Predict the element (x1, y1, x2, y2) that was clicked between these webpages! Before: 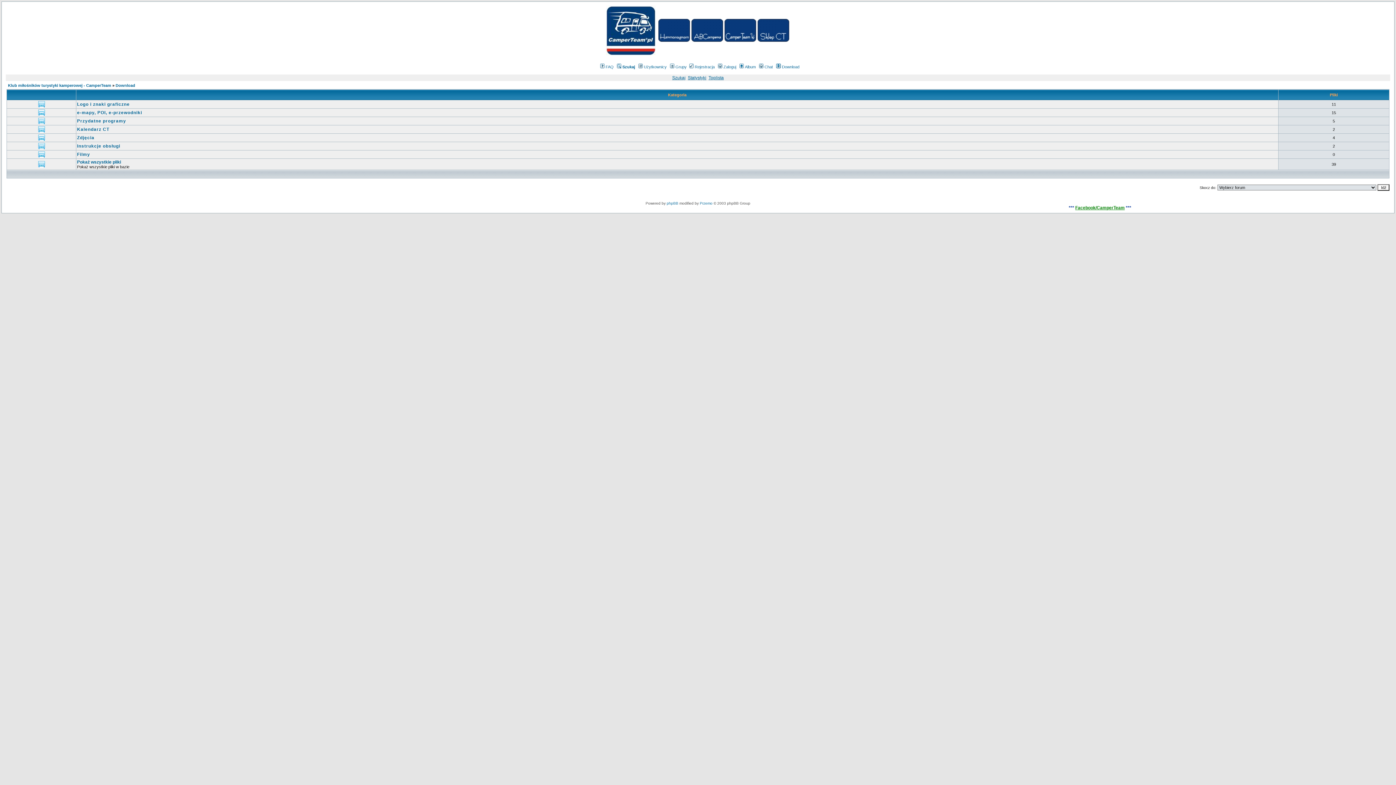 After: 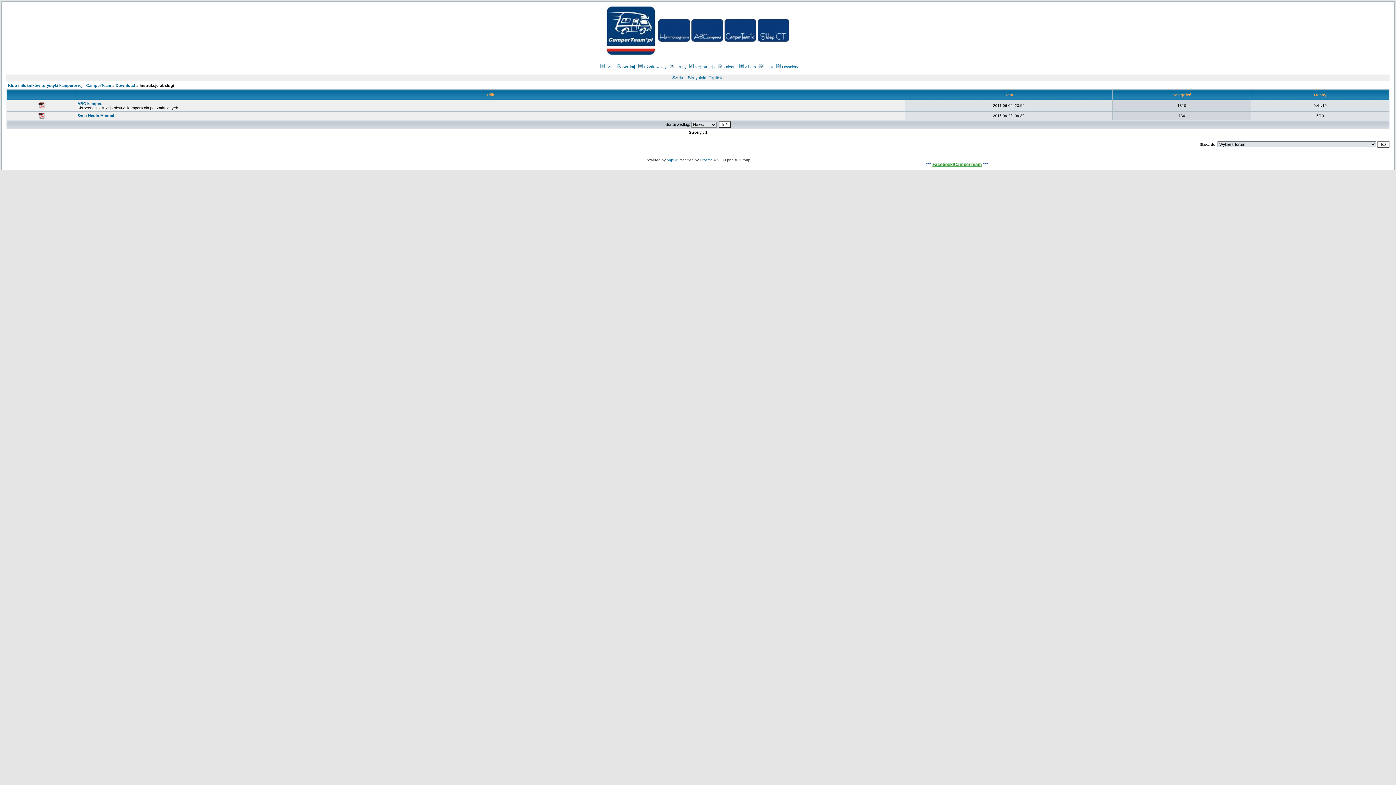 Action: bbox: (77, 143, 120, 148) label: Instrukcje obsługi